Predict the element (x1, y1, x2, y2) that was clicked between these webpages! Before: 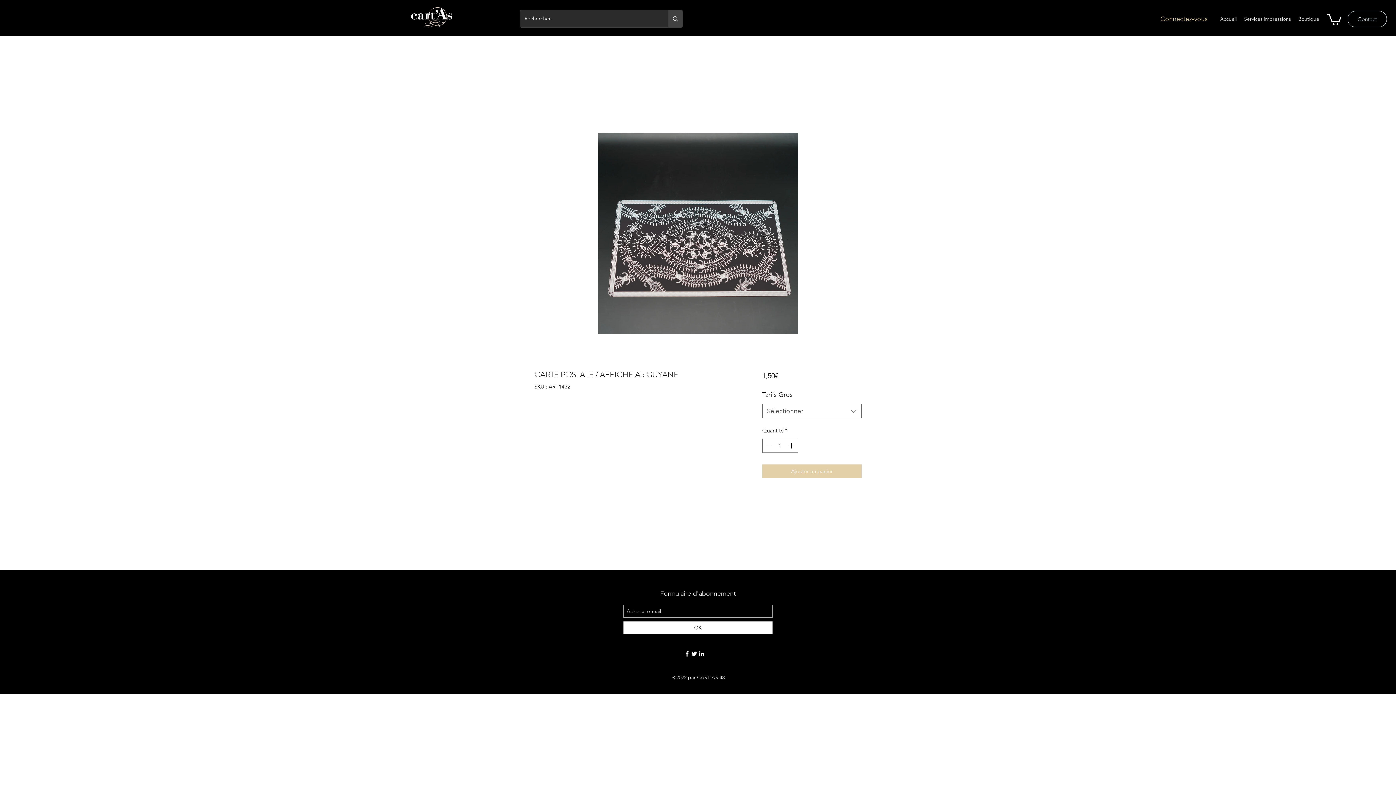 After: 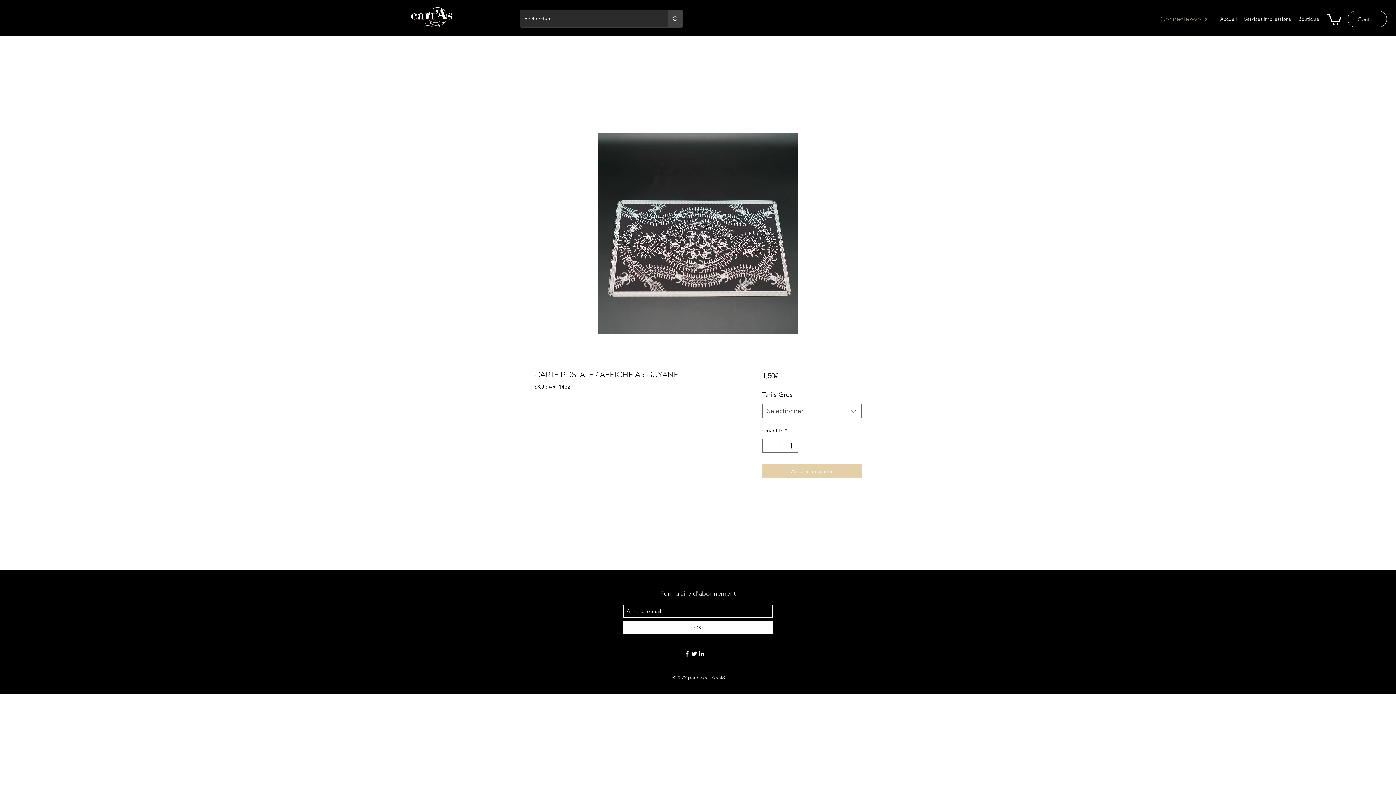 Action: bbox: (1155, 11, 1213, 26) label: Connectez-vous